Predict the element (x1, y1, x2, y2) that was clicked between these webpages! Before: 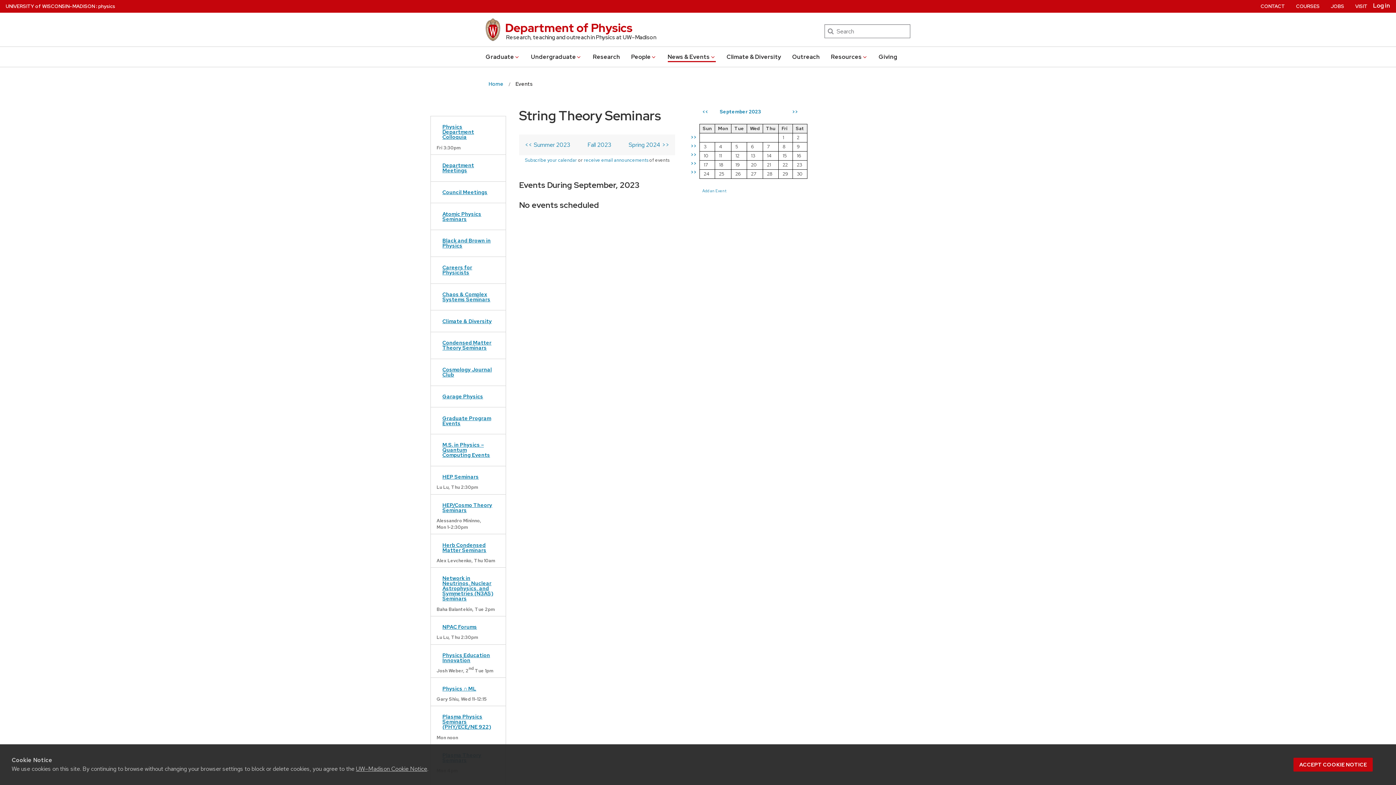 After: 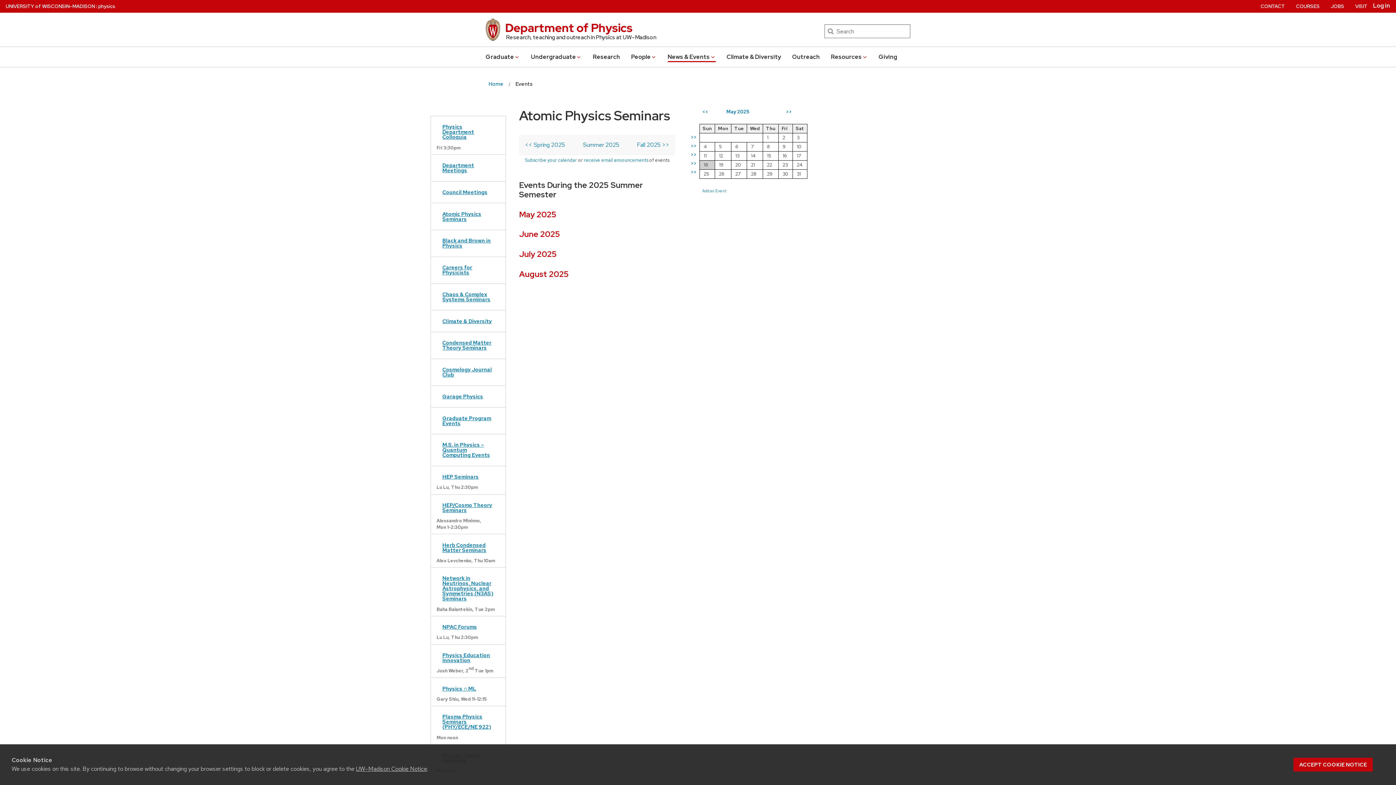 Action: label: Atomic Physics Seminars bbox: (436, 207, 500, 225)